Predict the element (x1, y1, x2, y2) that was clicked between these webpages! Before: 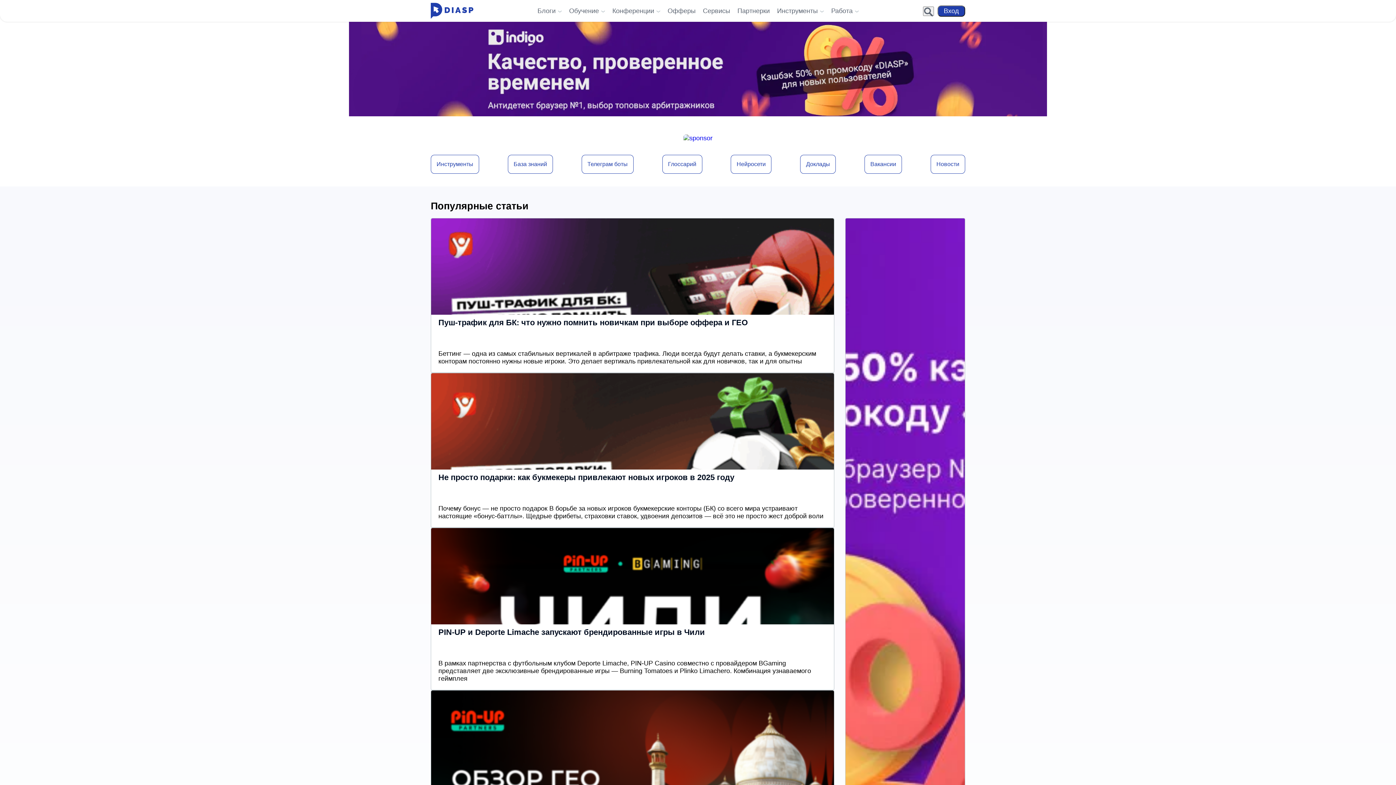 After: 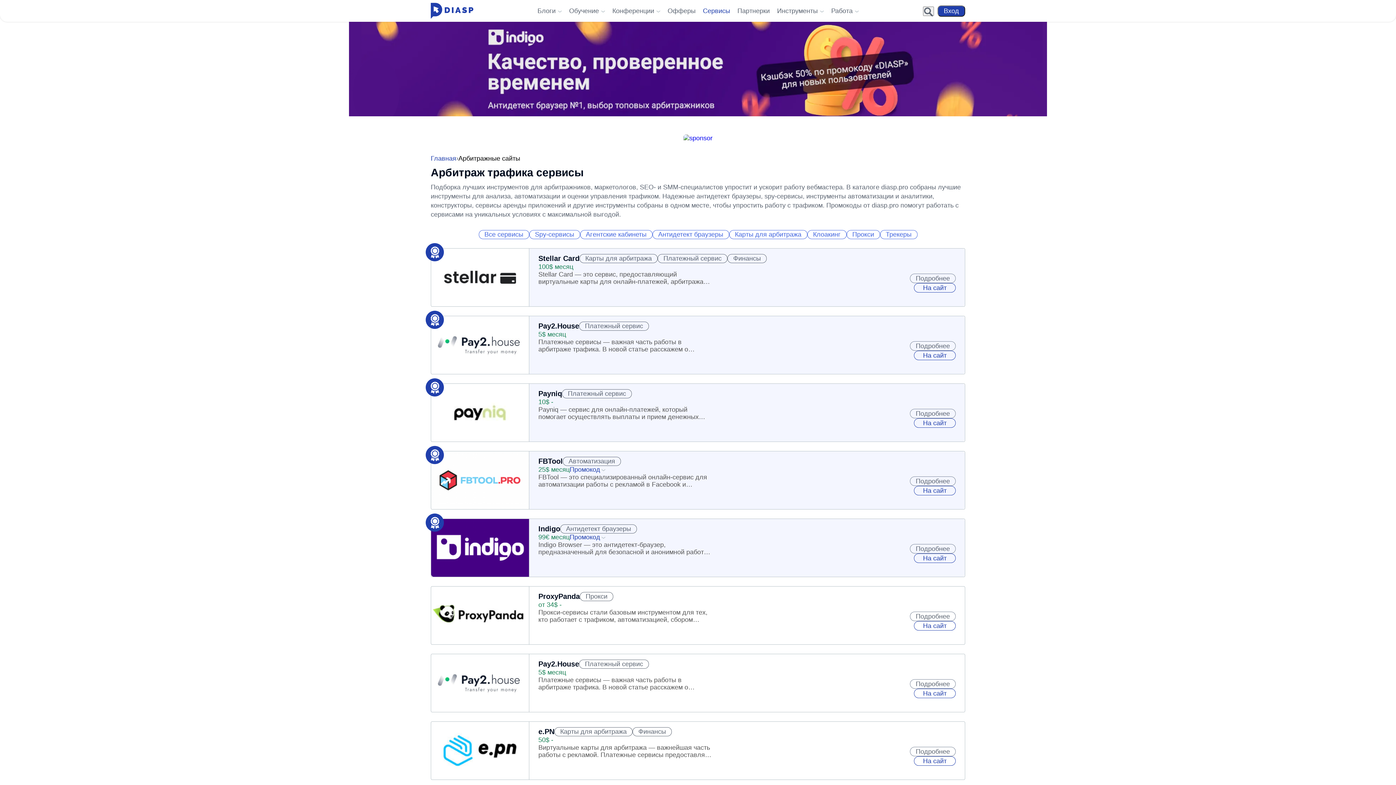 Action: bbox: (703, 0, 730, 22) label: Сервисы